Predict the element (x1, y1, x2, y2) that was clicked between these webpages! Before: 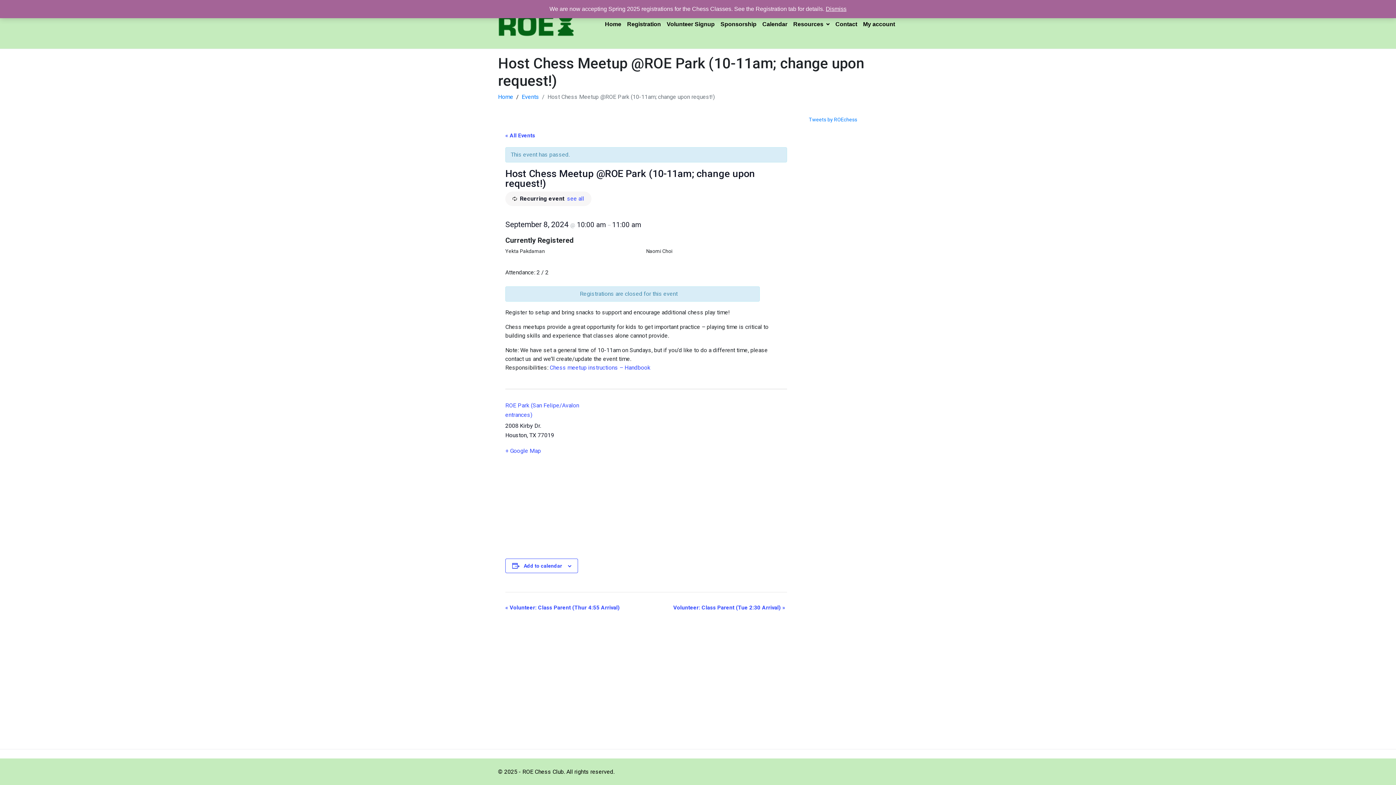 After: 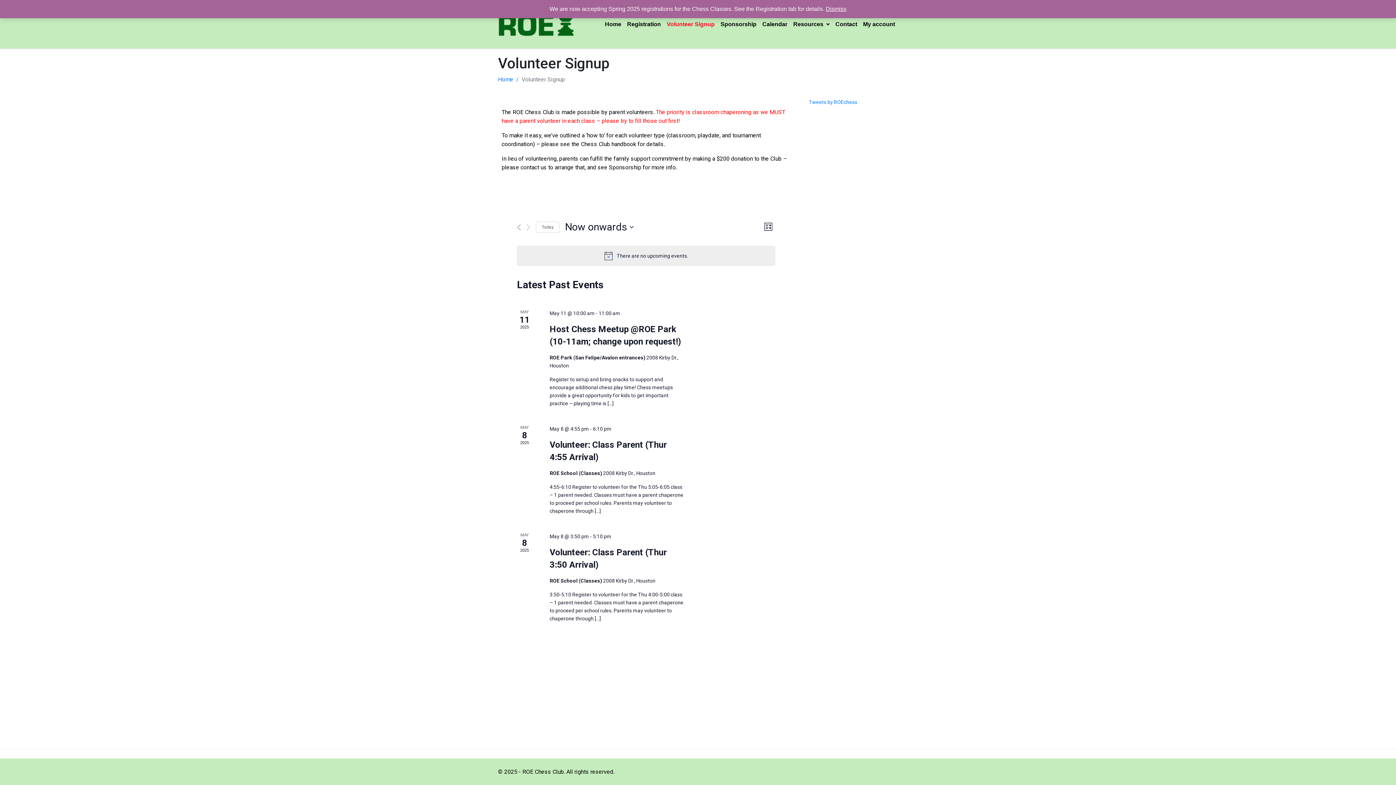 Action: label: Volunteer Signup bbox: (664, 17, 717, 31)